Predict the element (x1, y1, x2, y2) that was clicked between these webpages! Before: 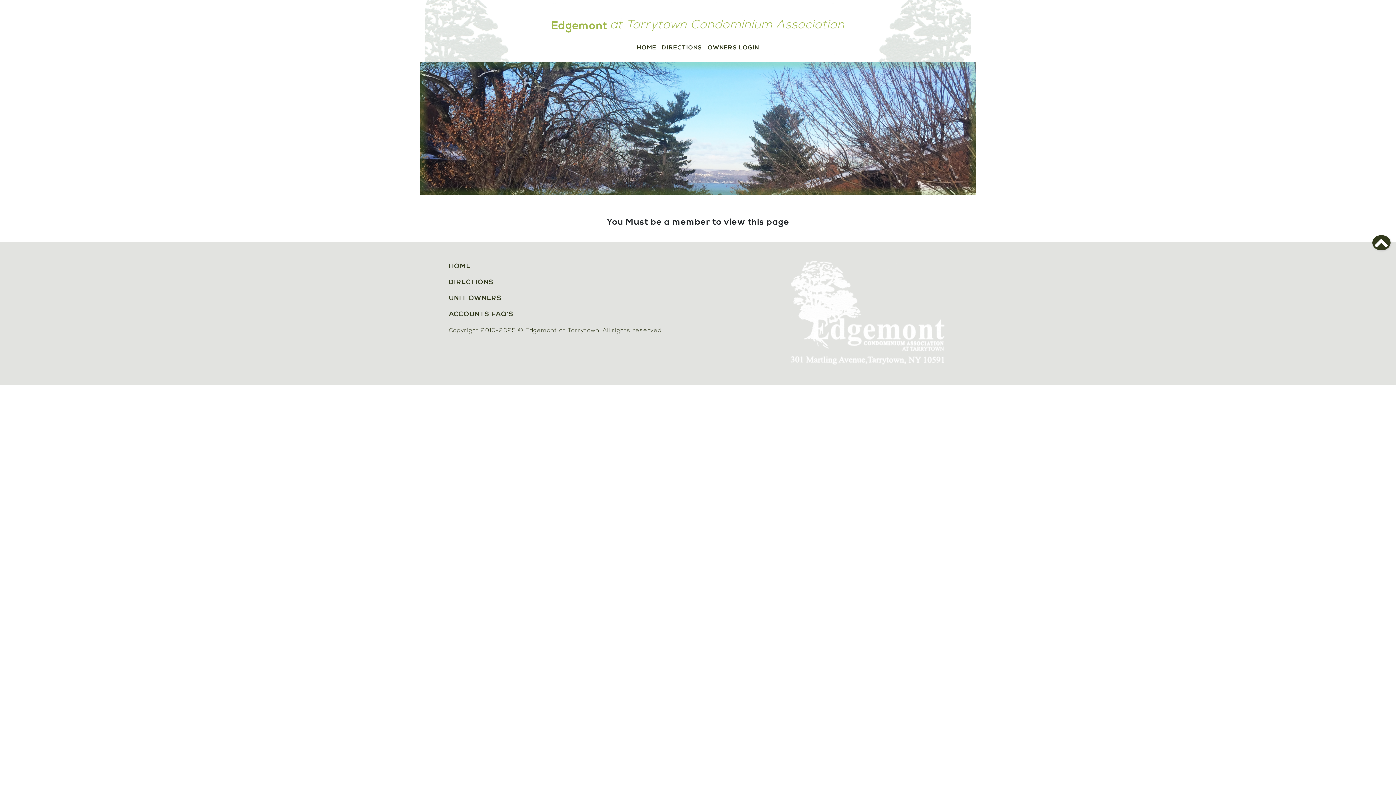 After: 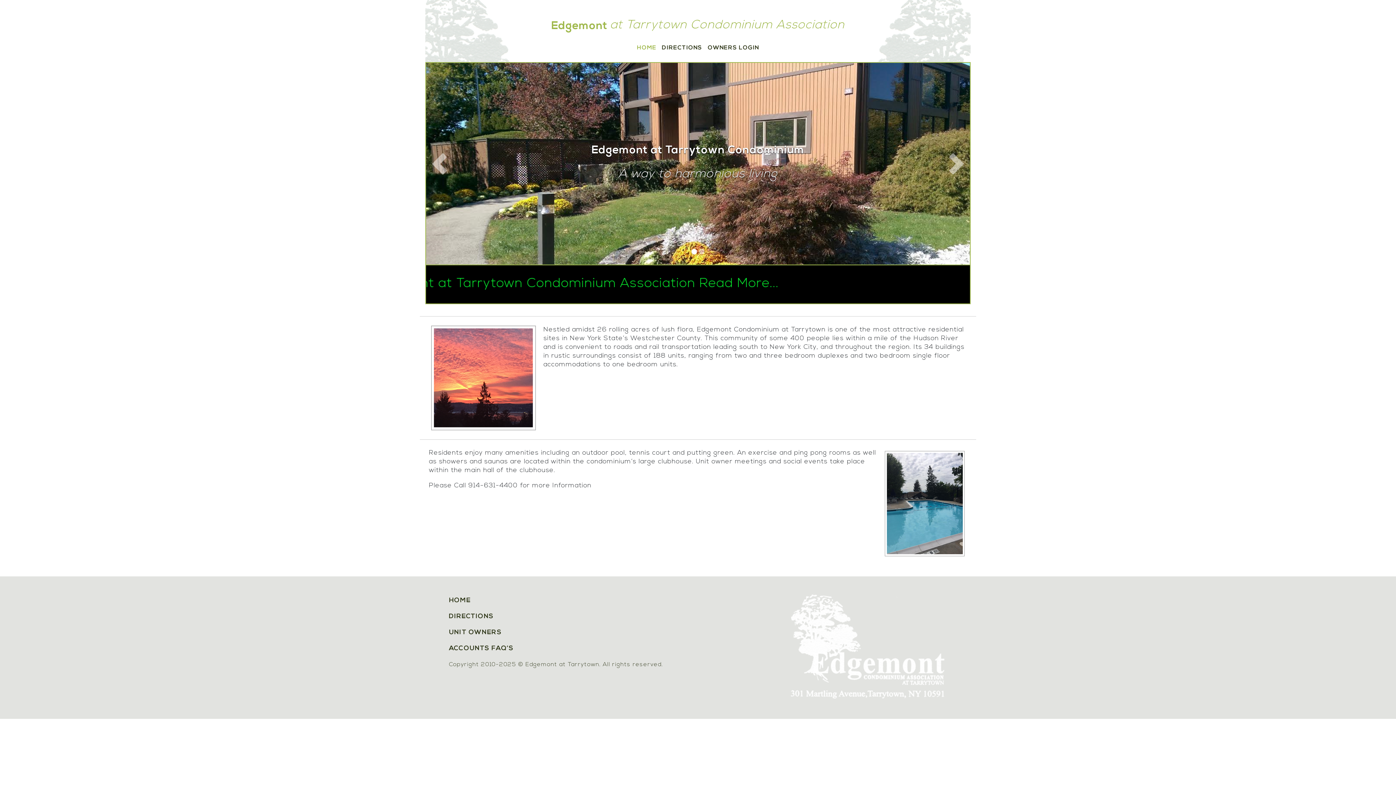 Action: bbox: (449, 263, 470, 270) label: HOME